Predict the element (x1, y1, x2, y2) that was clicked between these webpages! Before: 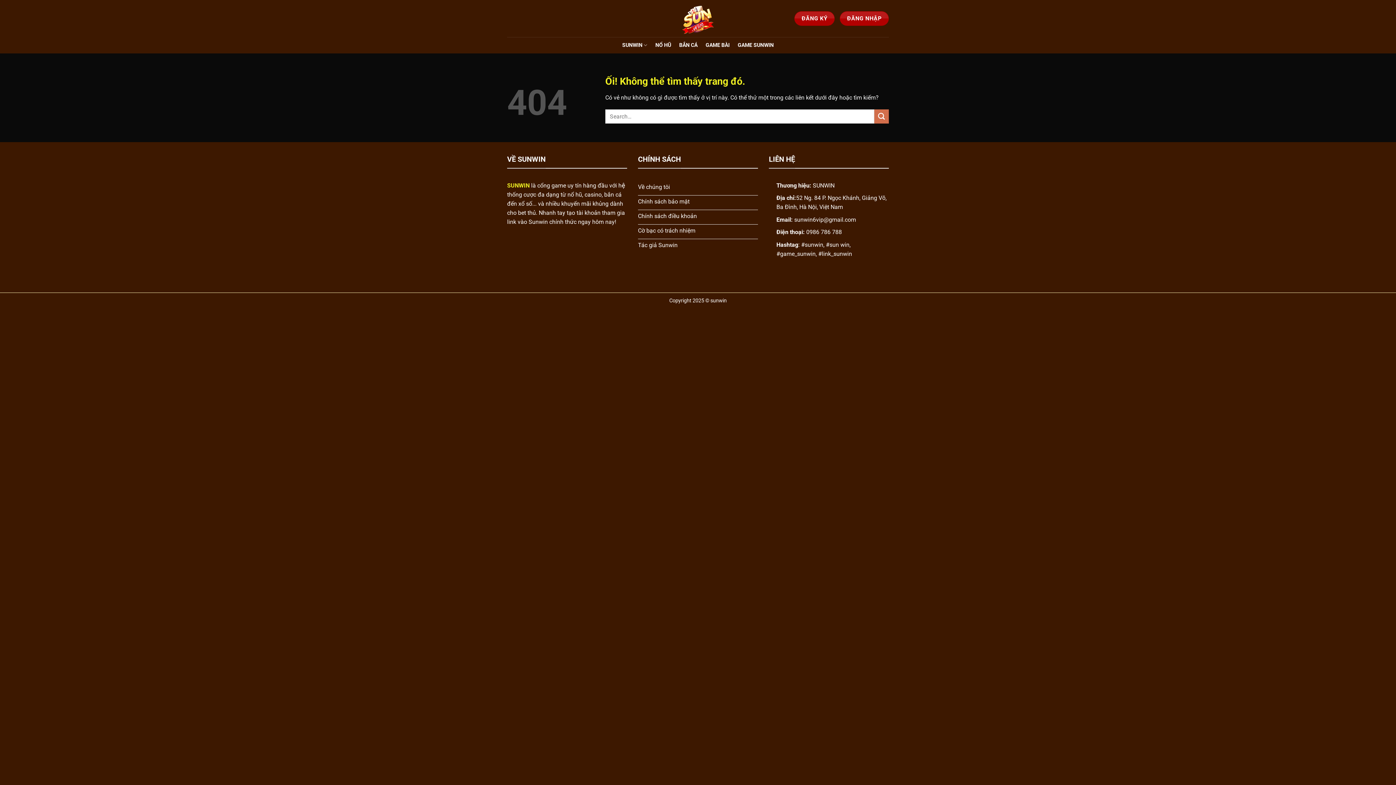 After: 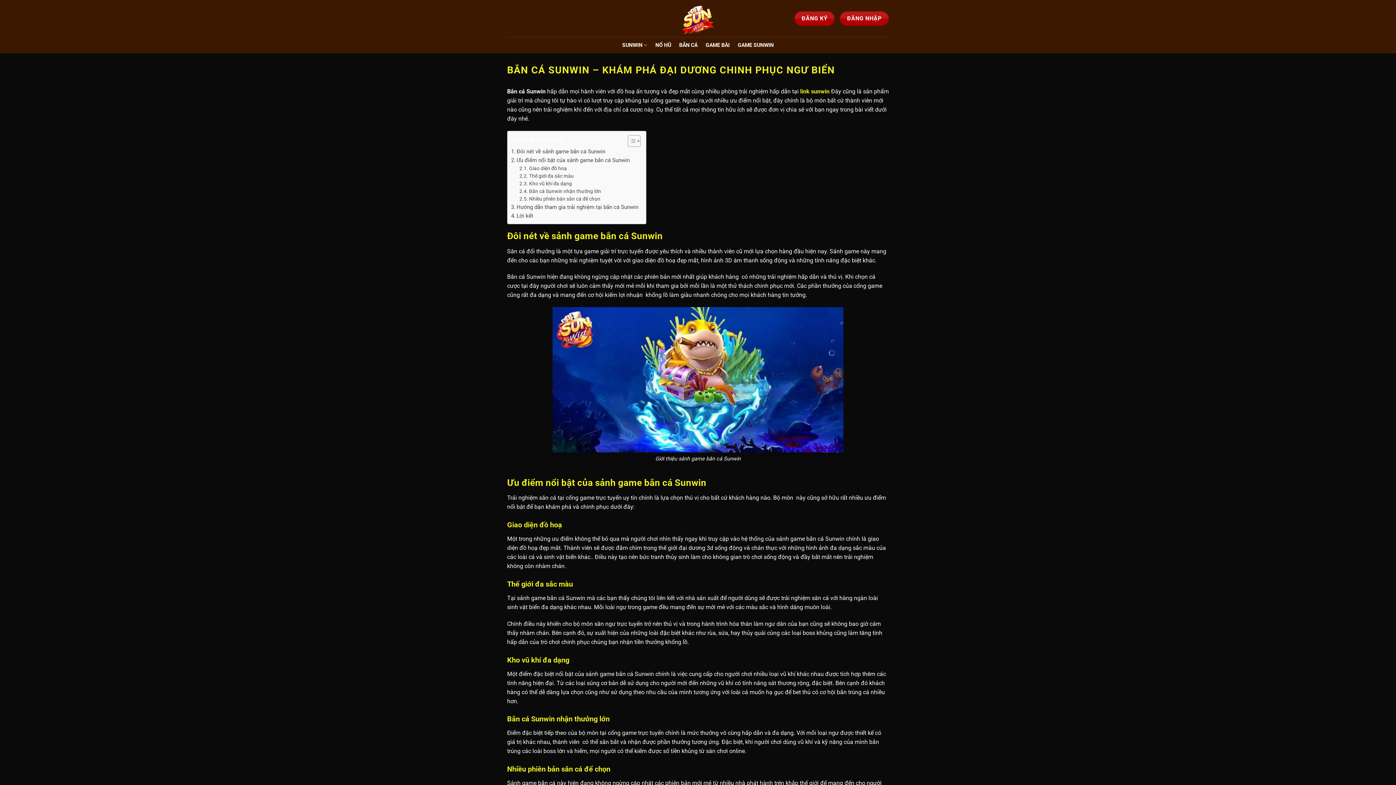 Action: label: BẮN CÁ bbox: (679, 38, 697, 51)